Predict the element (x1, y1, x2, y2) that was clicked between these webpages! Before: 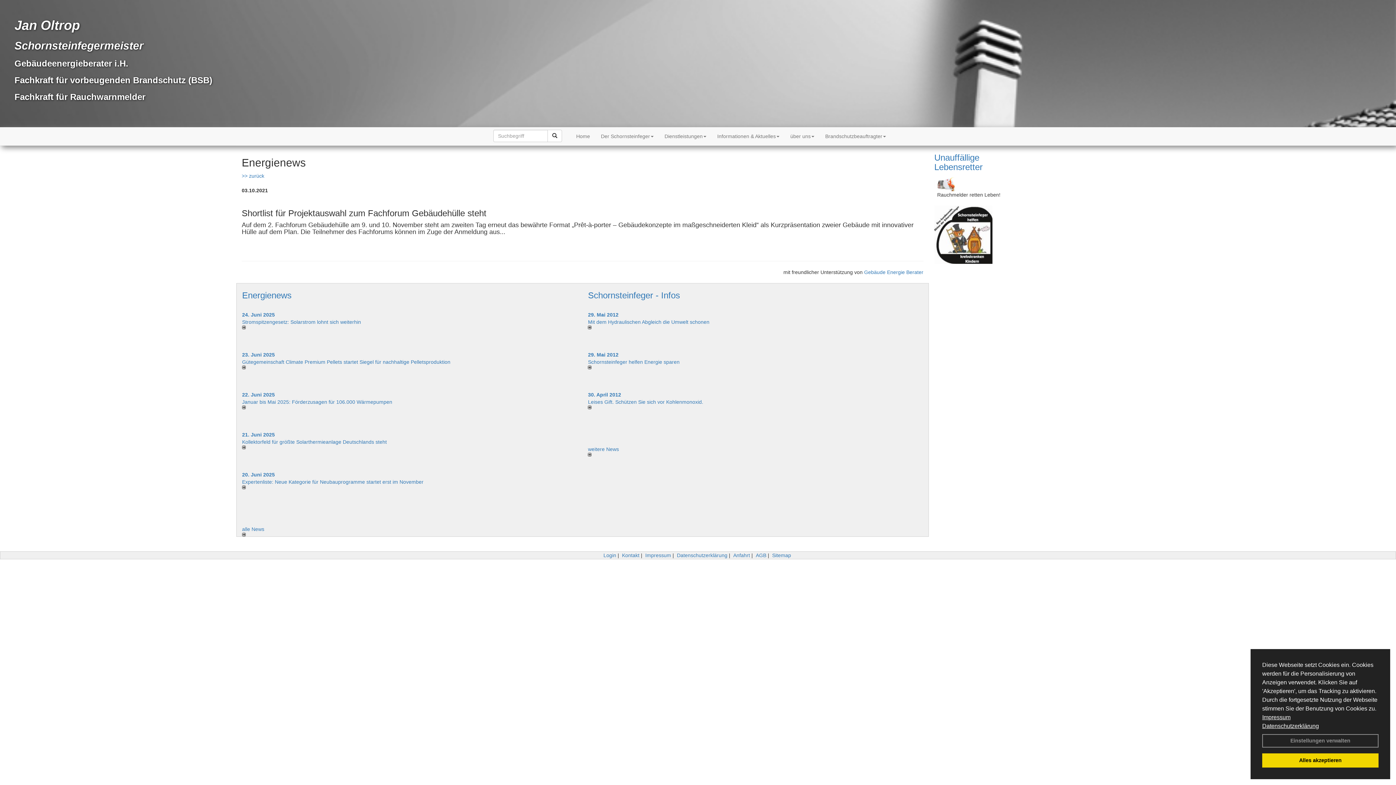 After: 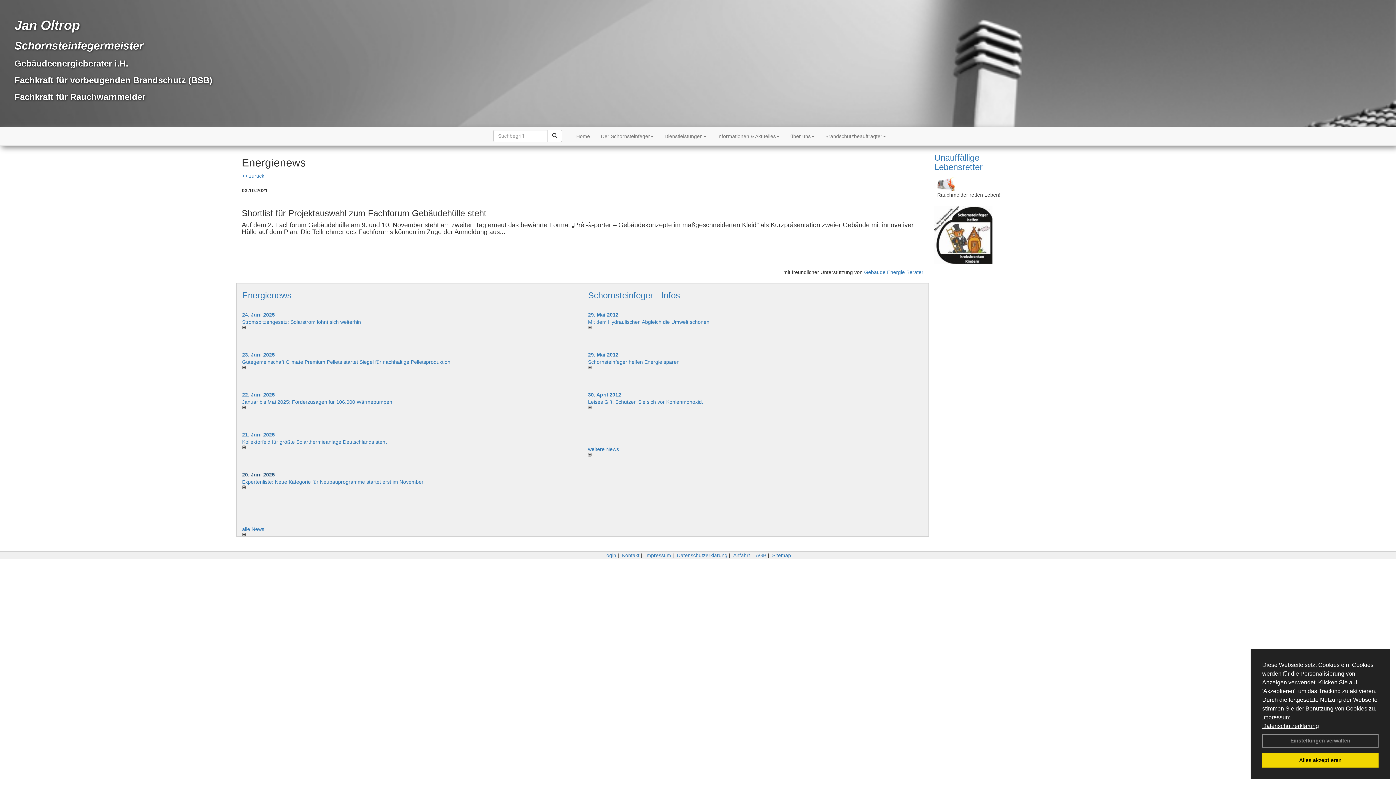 Action: label: 20. Juni 2025 bbox: (242, 472, 274, 477)